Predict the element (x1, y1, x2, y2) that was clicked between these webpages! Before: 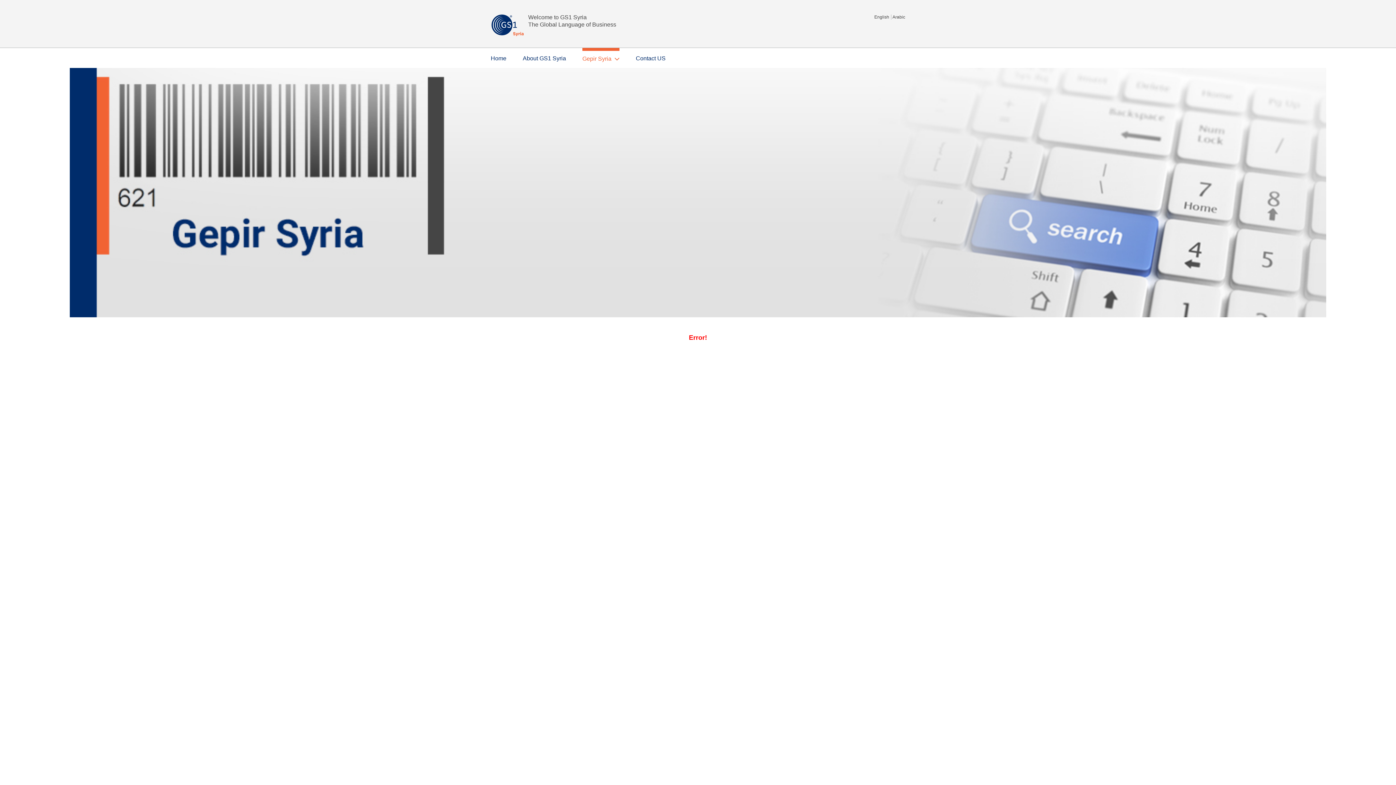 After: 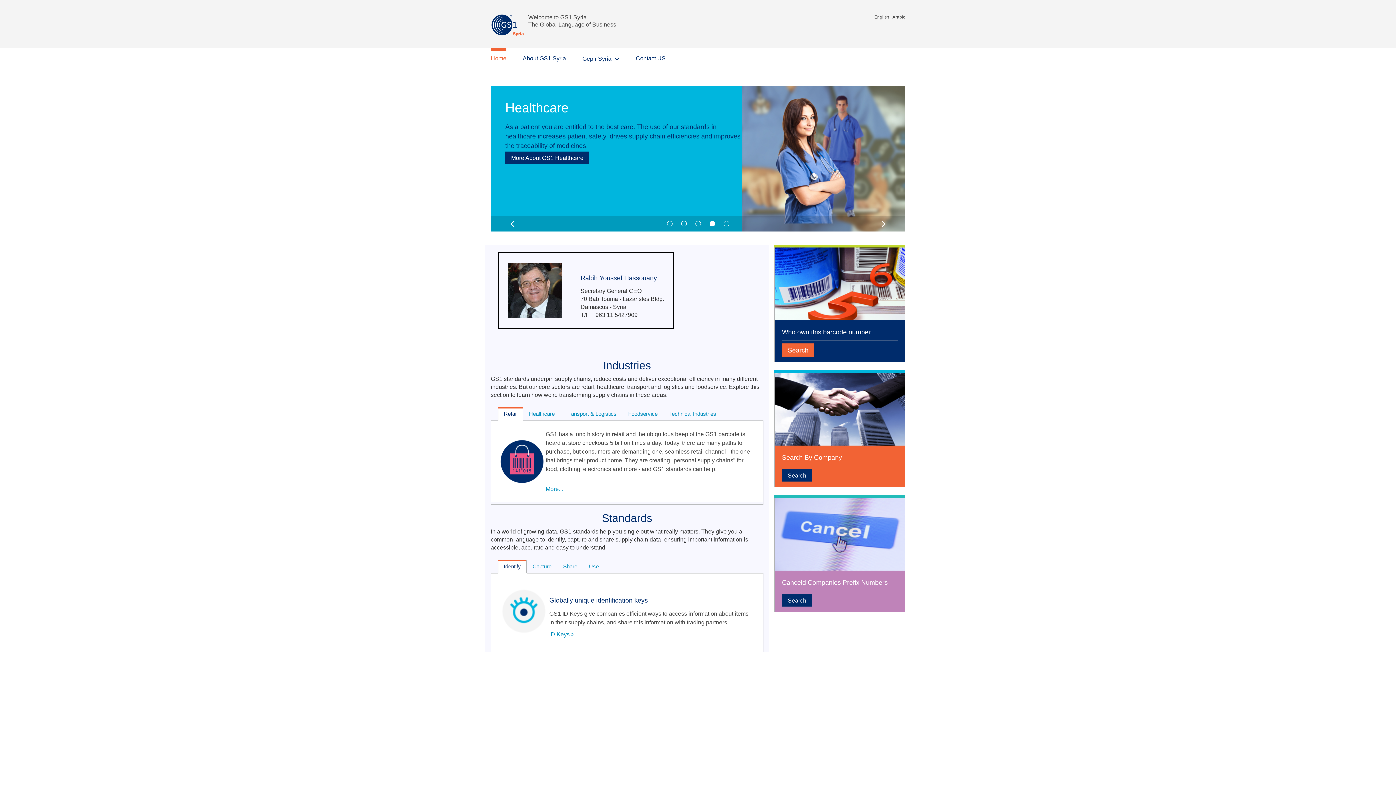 Action: bbox: (490, 21, 535, 27)